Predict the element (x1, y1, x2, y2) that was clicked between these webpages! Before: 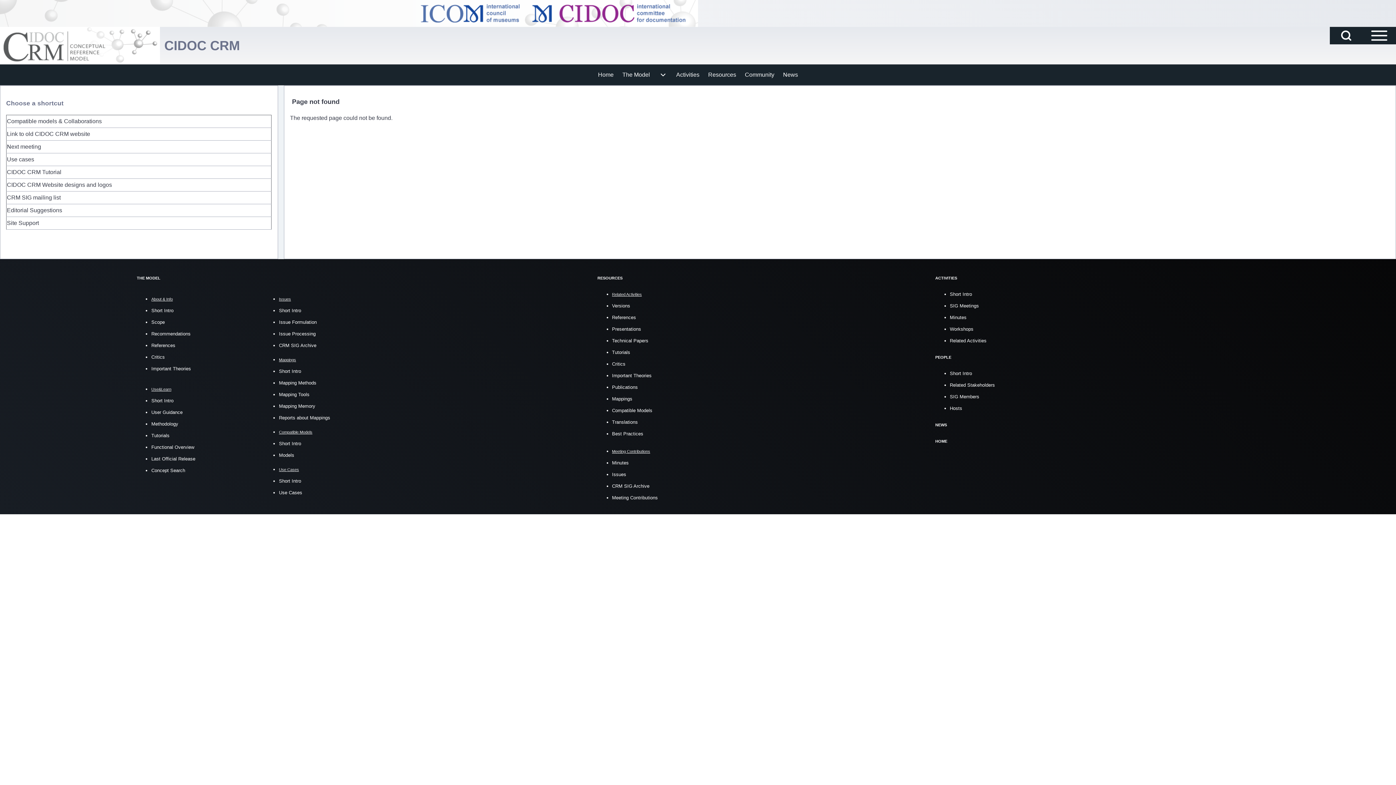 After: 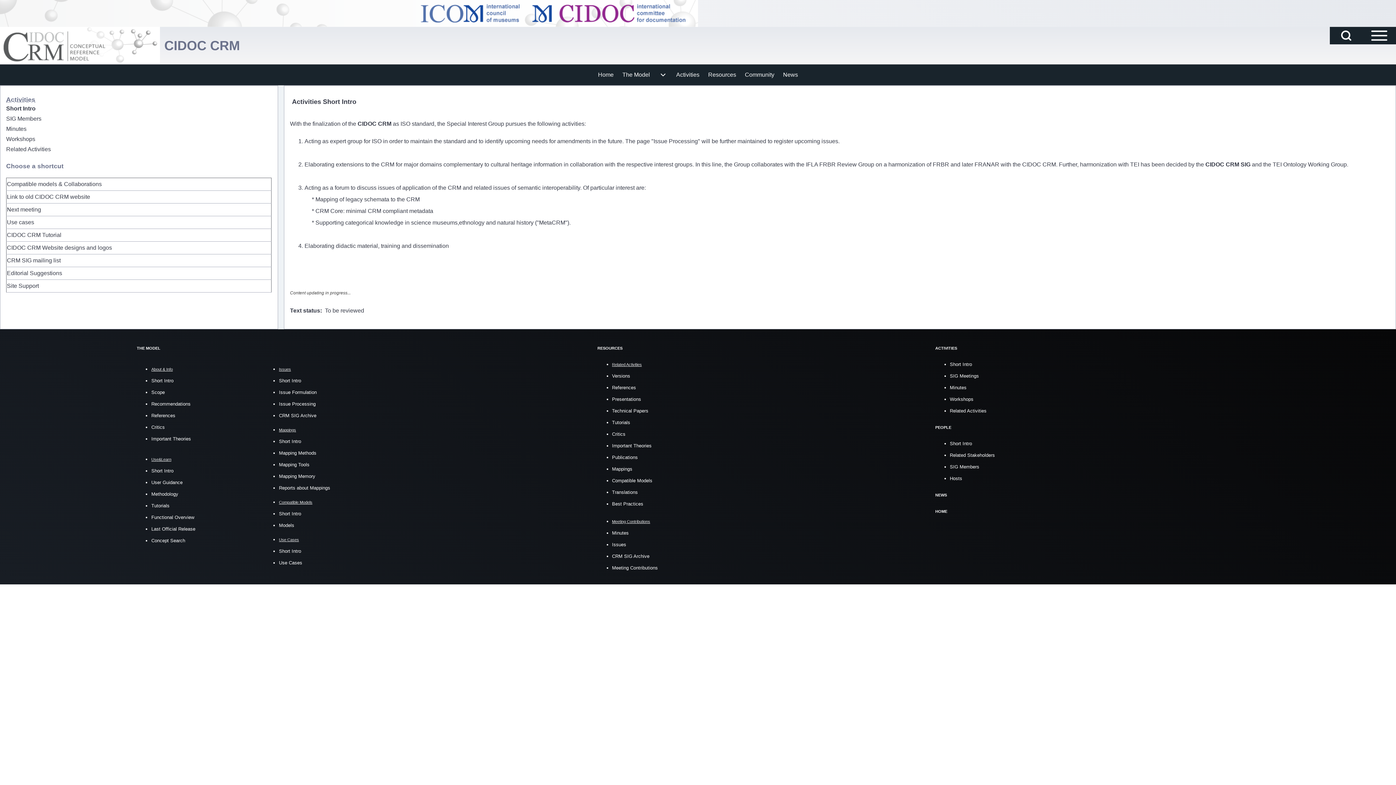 Action: bbox: (950, 291, 972, 297) label: Short Intro